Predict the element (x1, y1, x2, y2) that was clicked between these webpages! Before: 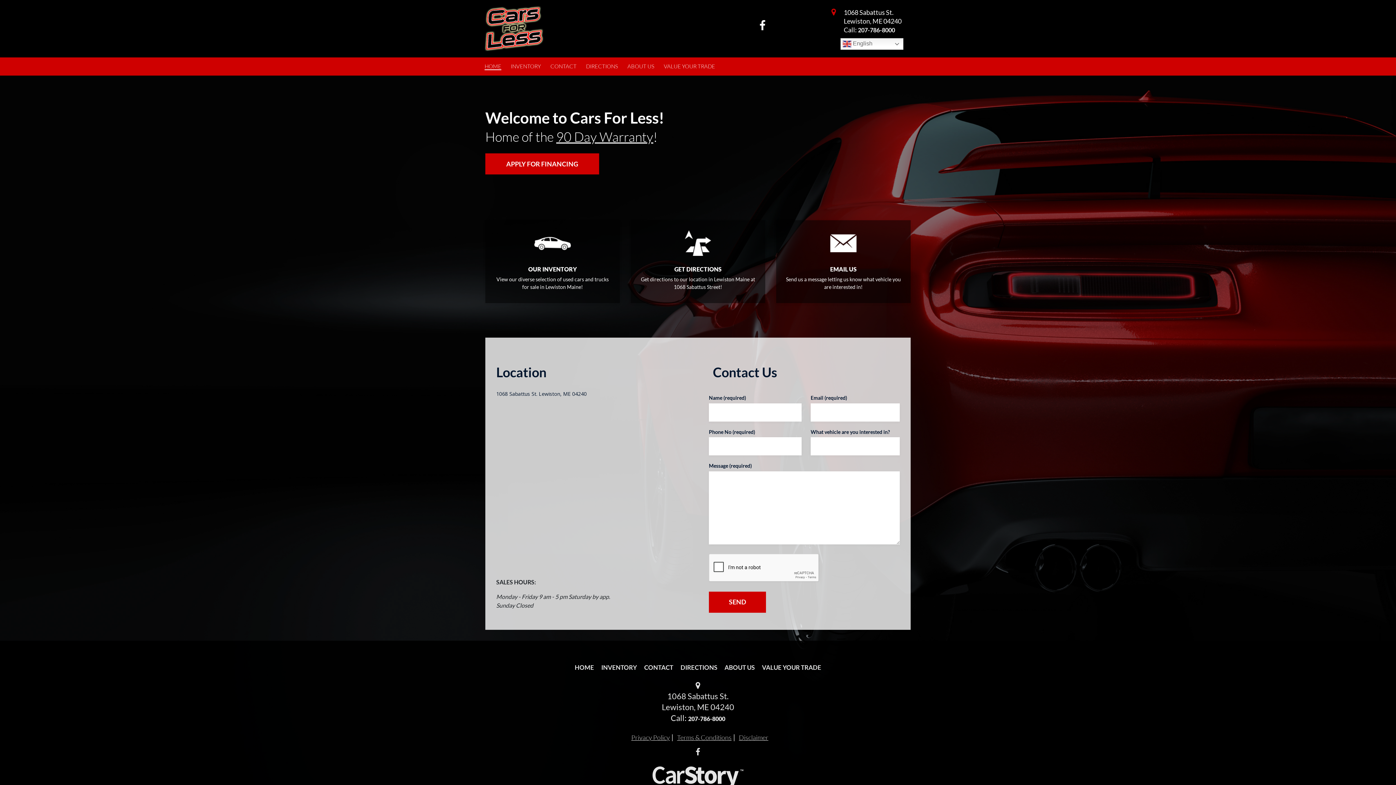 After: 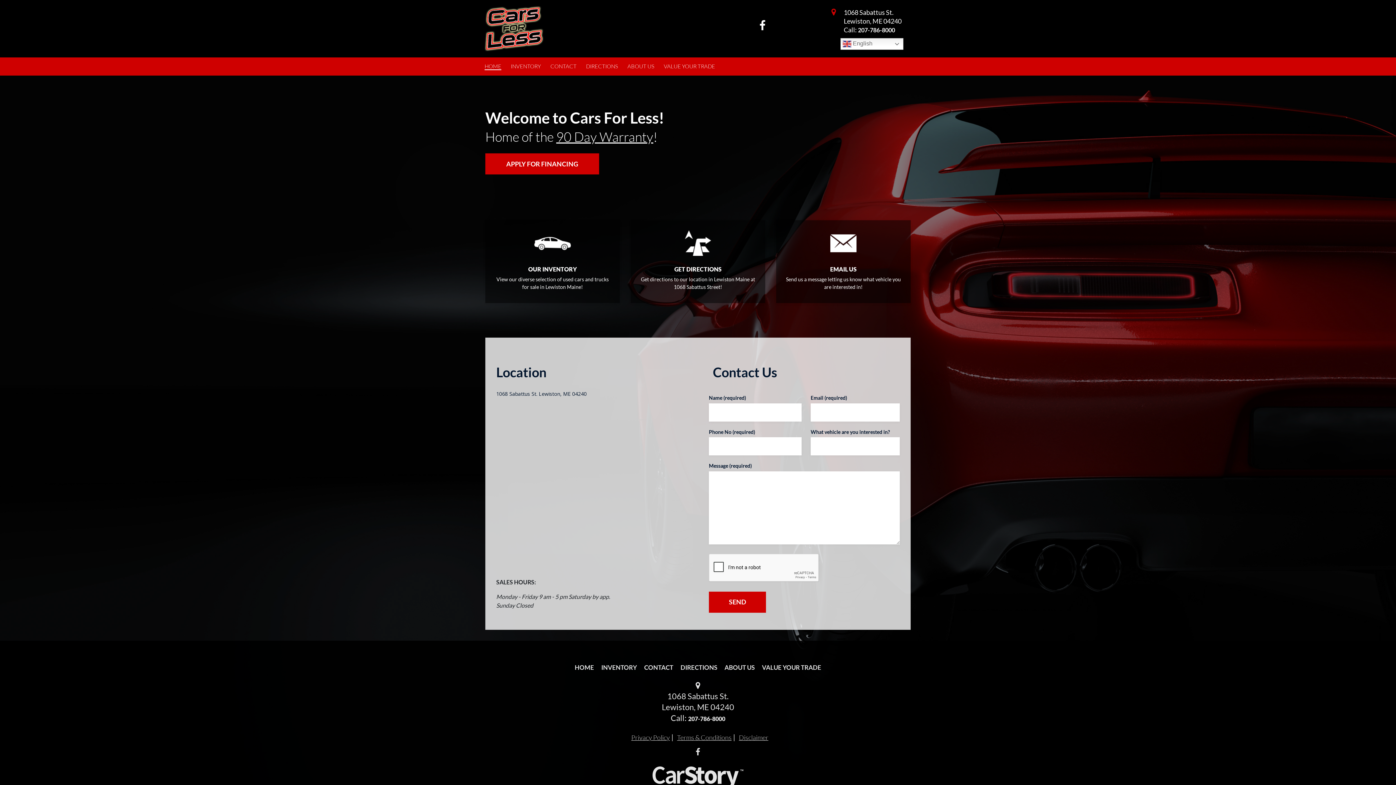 Action: label: 207-786-8000 bbox: (688, 715, 725, 722)